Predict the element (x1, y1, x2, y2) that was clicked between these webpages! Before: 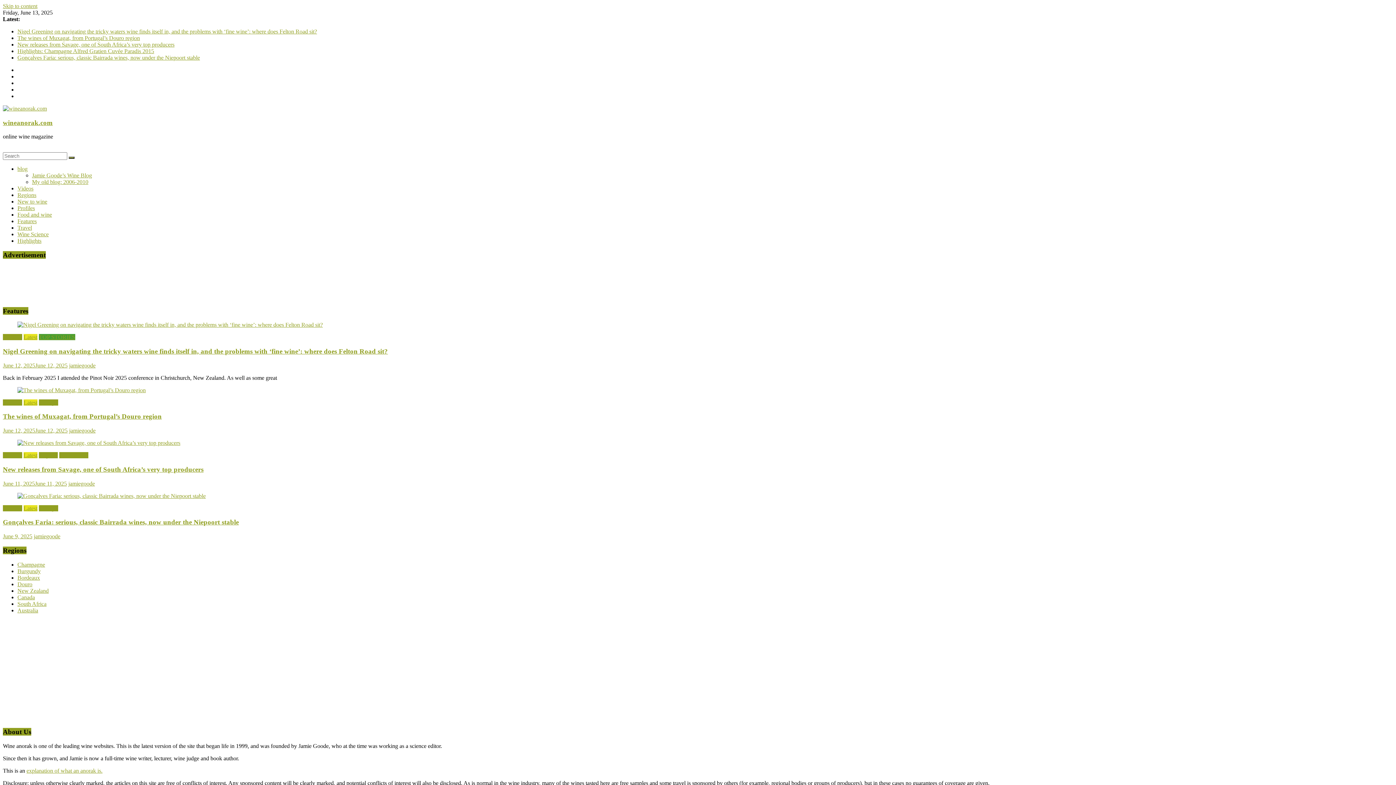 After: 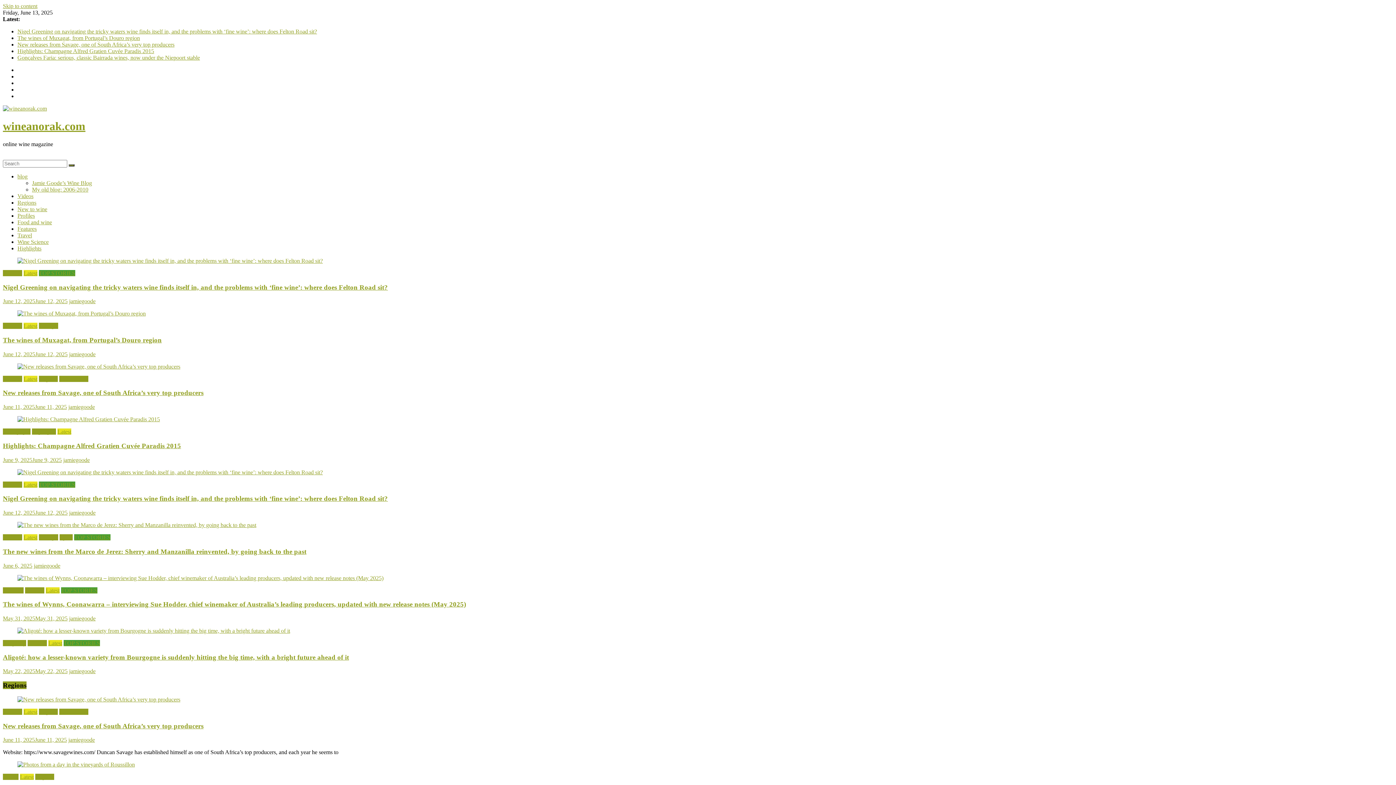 Action: bbox: (2, 105, 46, 111)